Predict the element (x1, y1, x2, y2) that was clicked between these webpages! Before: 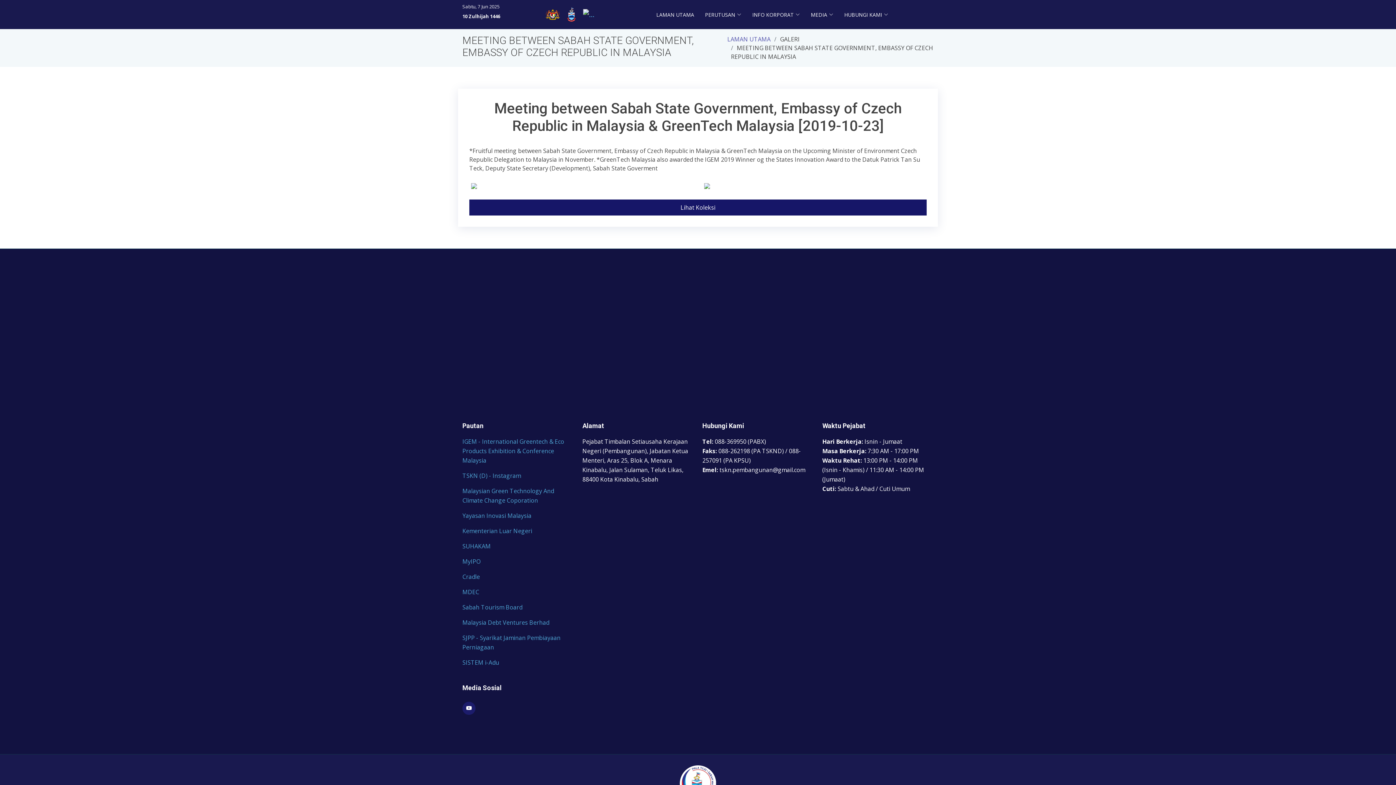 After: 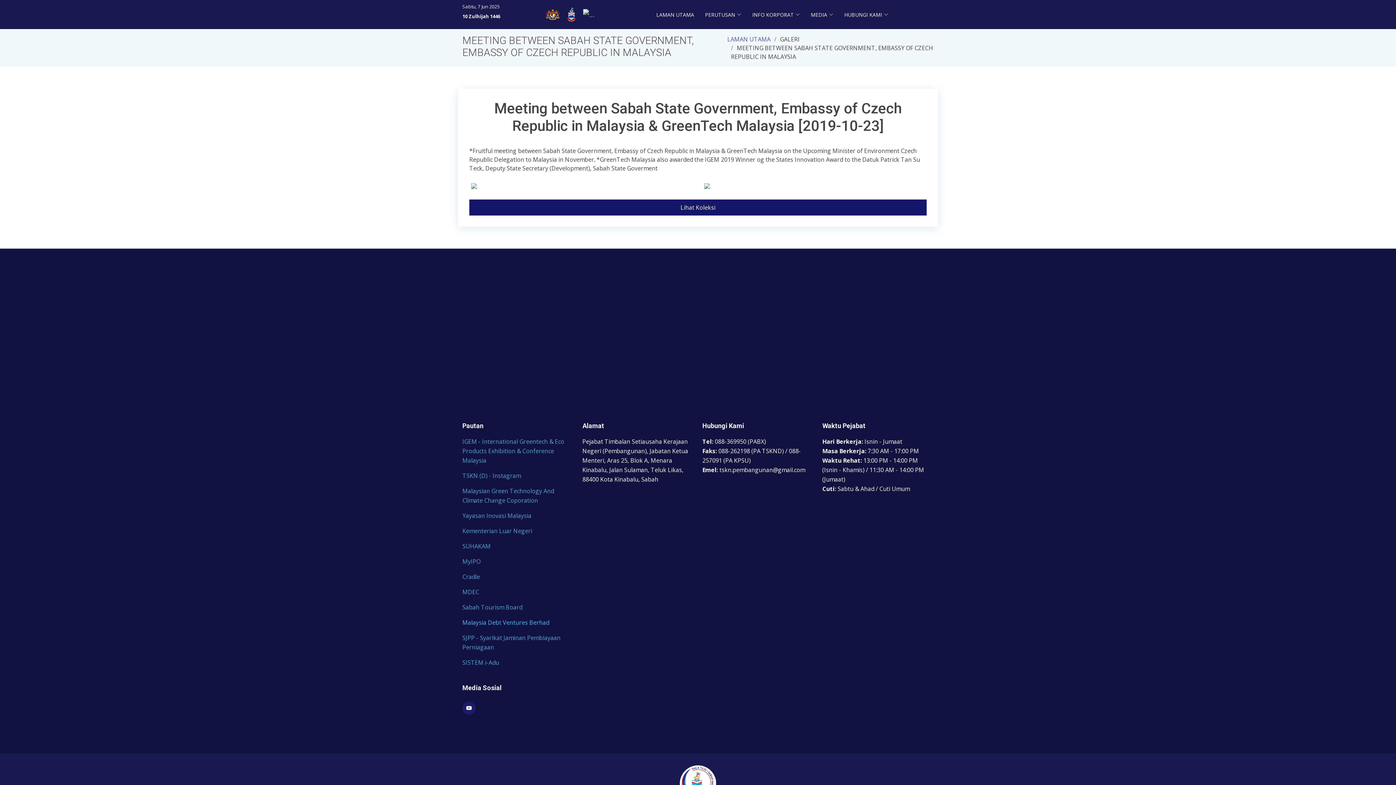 Action: bbox: (462, 618, 573, 627) label: Malaysia Debt Ventures Berhad